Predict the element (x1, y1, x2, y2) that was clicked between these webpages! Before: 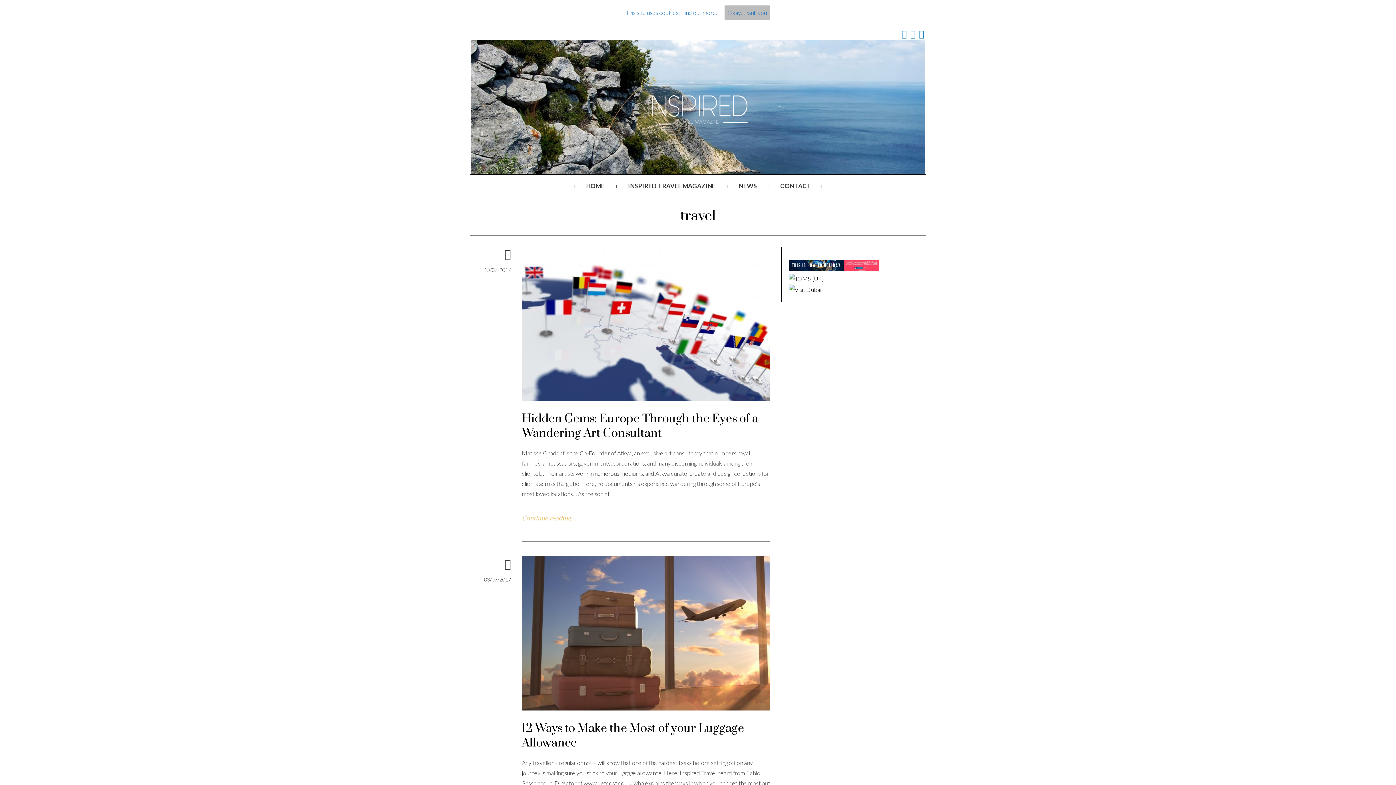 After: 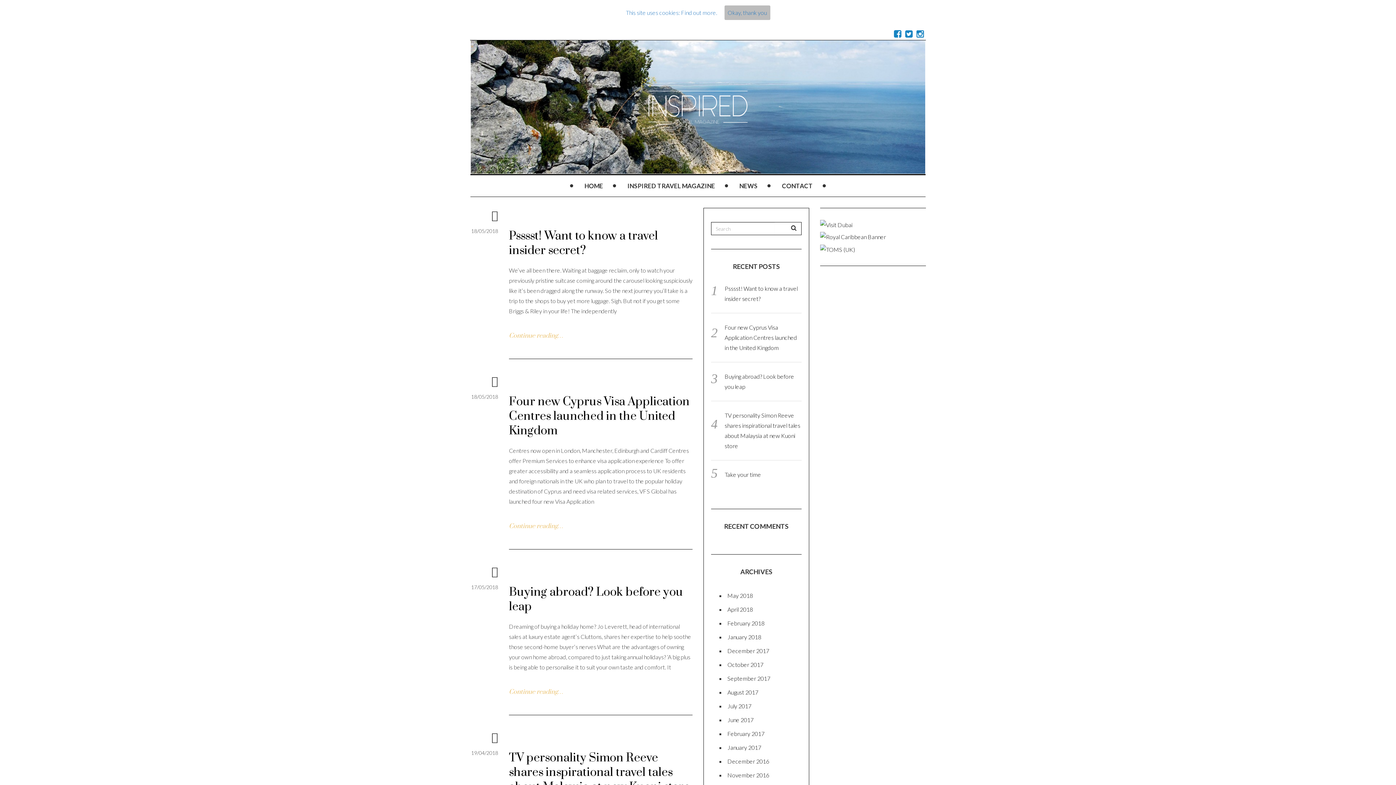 Action: label: NEWS bbox: (728, 175, 768, 197)